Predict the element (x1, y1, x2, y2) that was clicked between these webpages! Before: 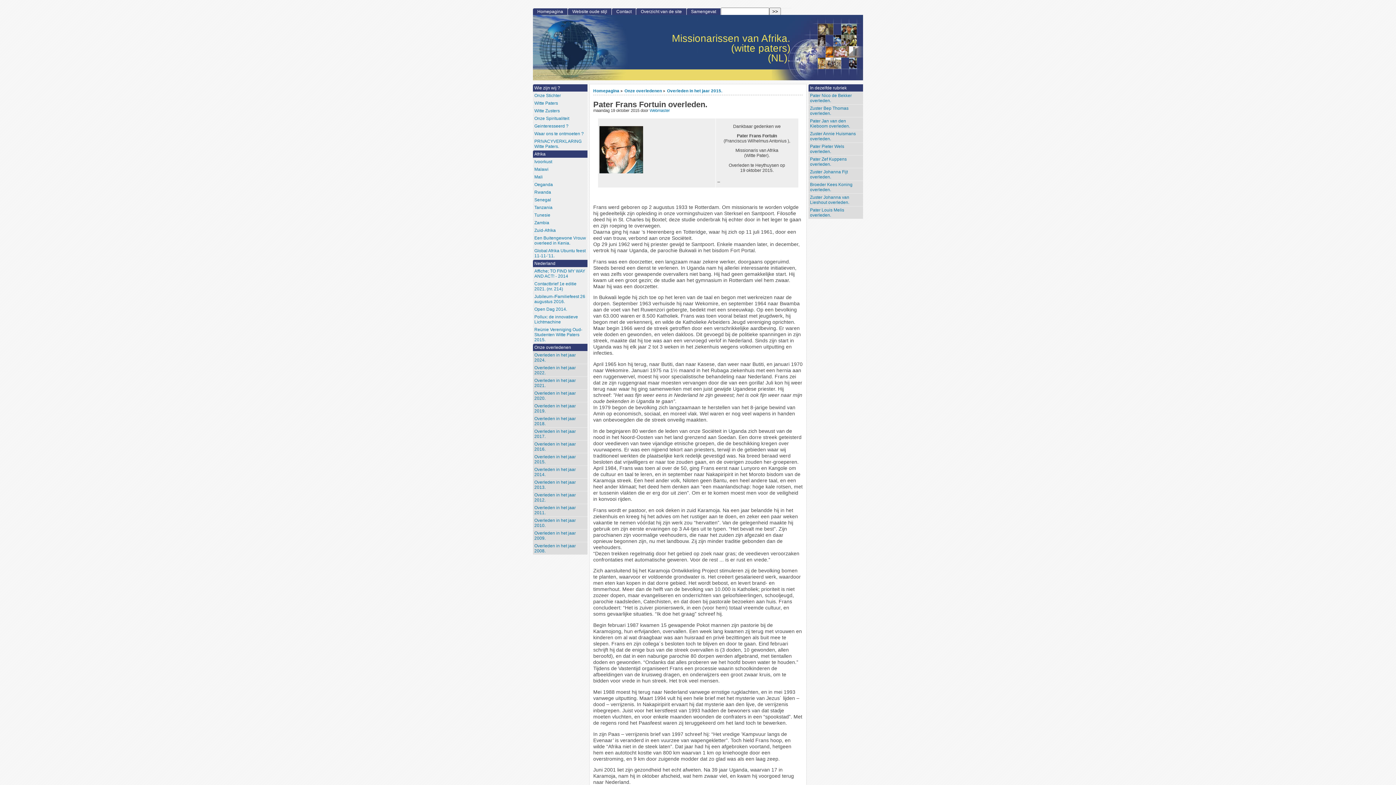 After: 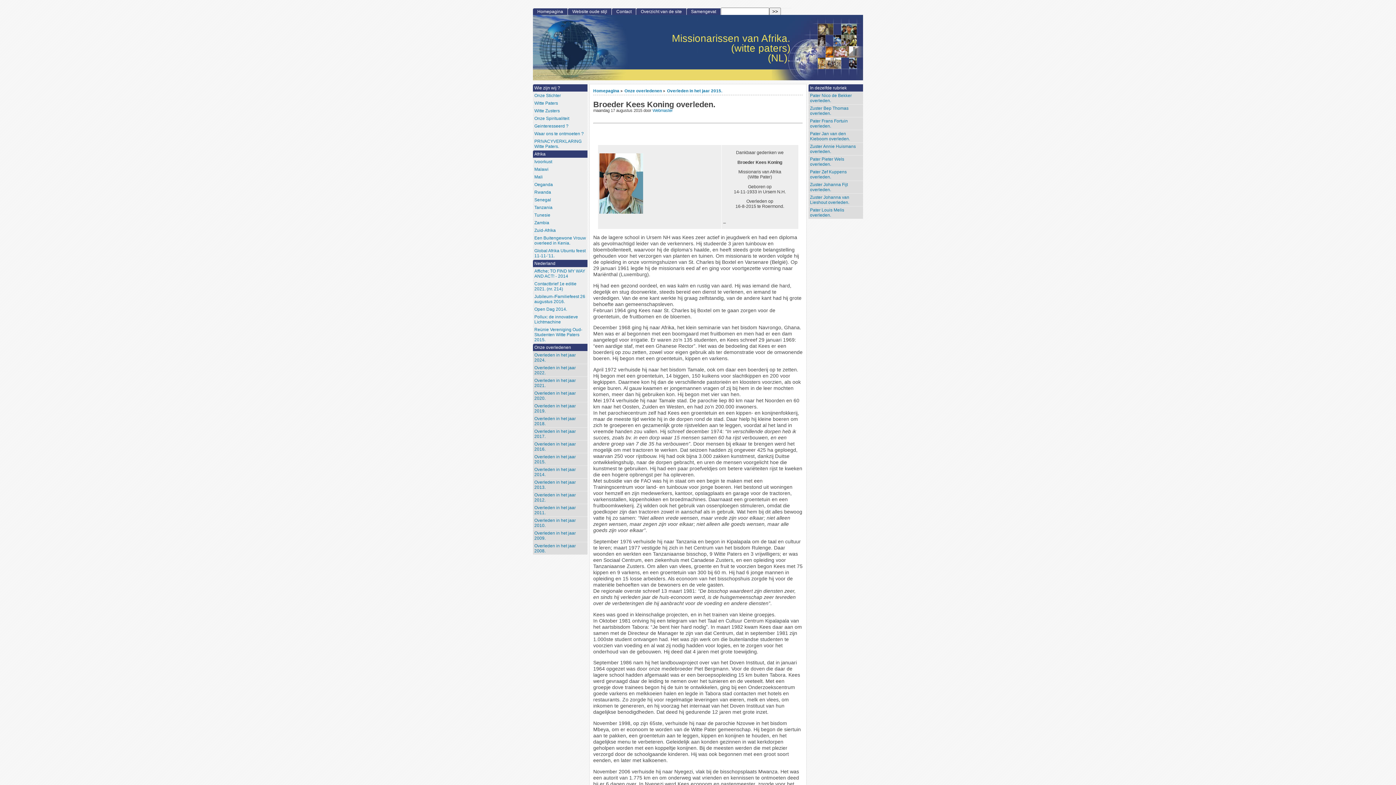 Action: label: Broeder Kees Koning overleden. bbox: (808, 181, 863, 193)